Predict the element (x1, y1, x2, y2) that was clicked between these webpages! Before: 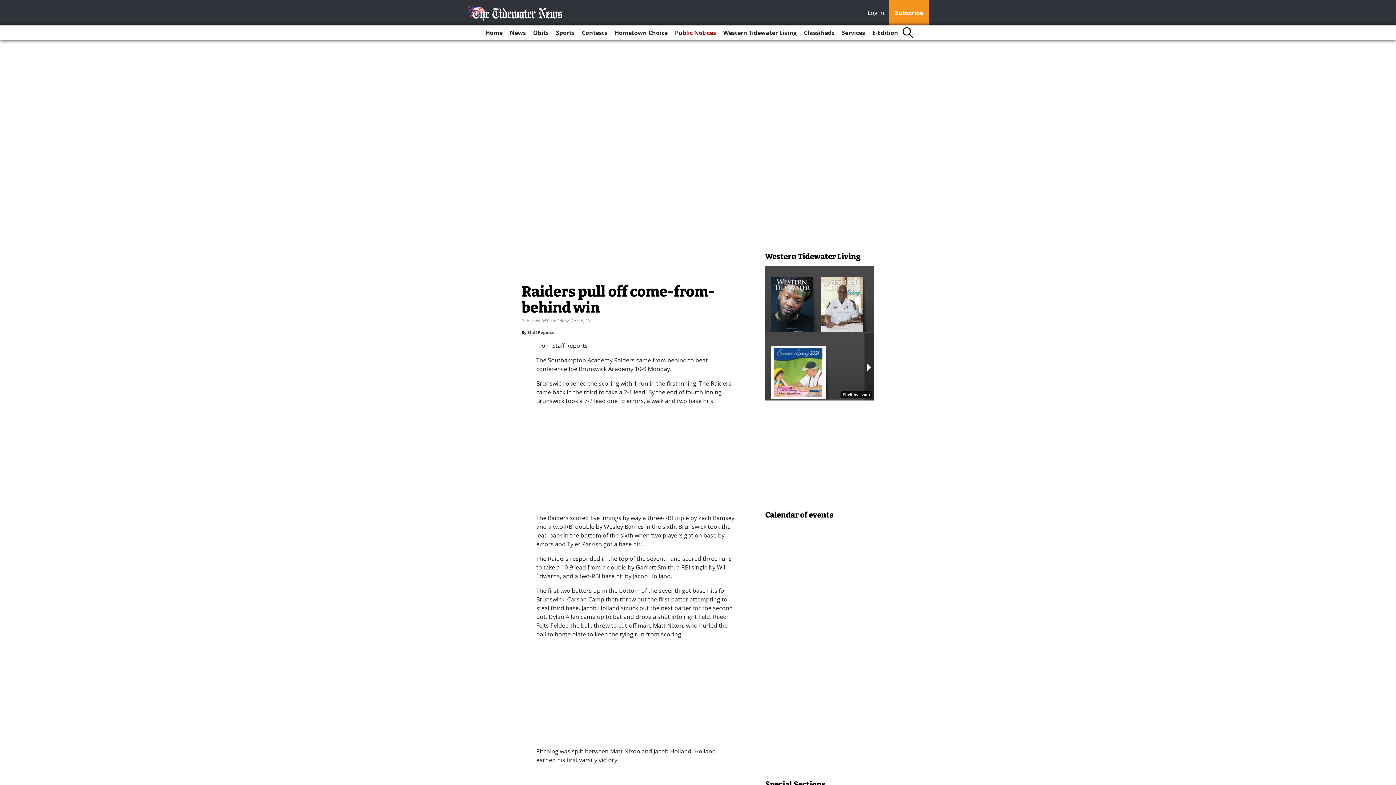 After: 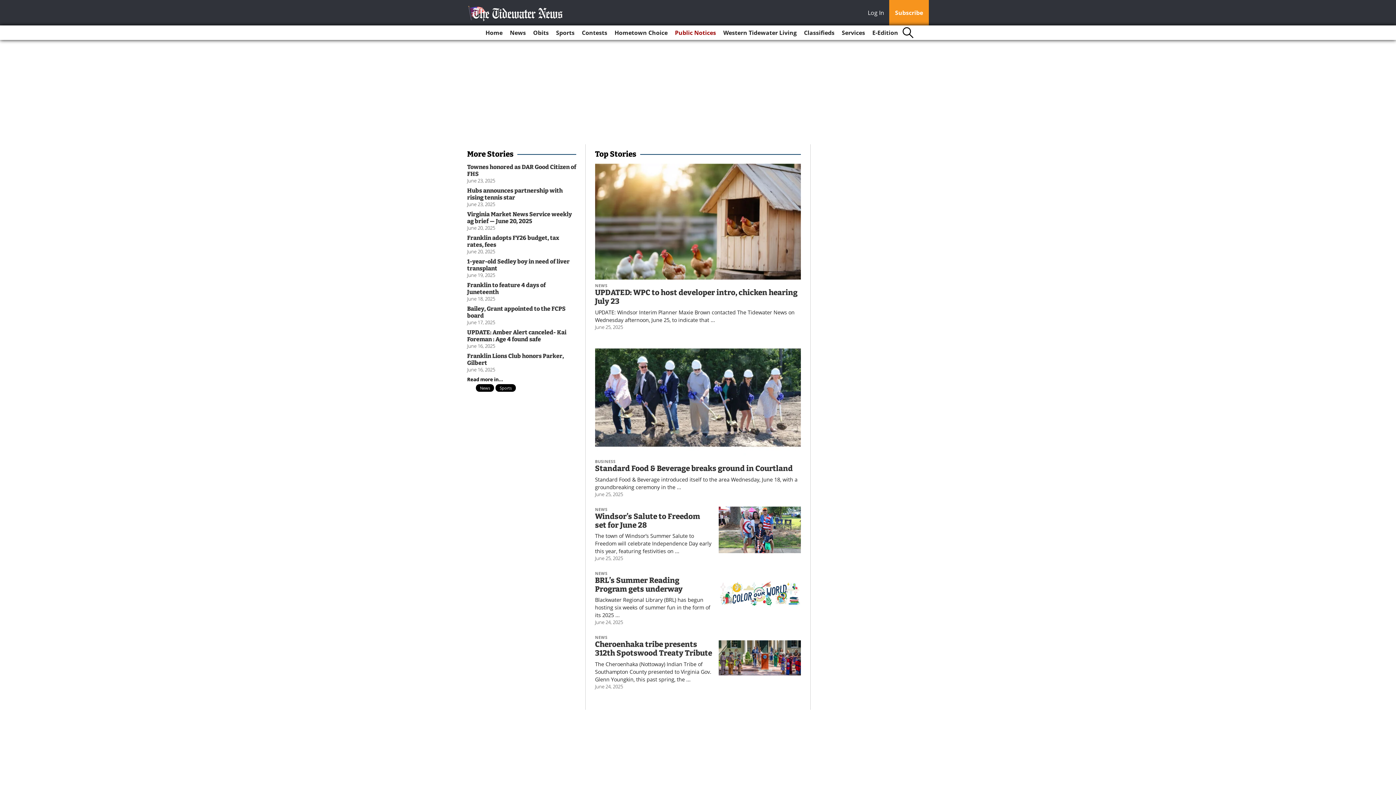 Action: bbox: (482, 25, 505, 40) label: Home